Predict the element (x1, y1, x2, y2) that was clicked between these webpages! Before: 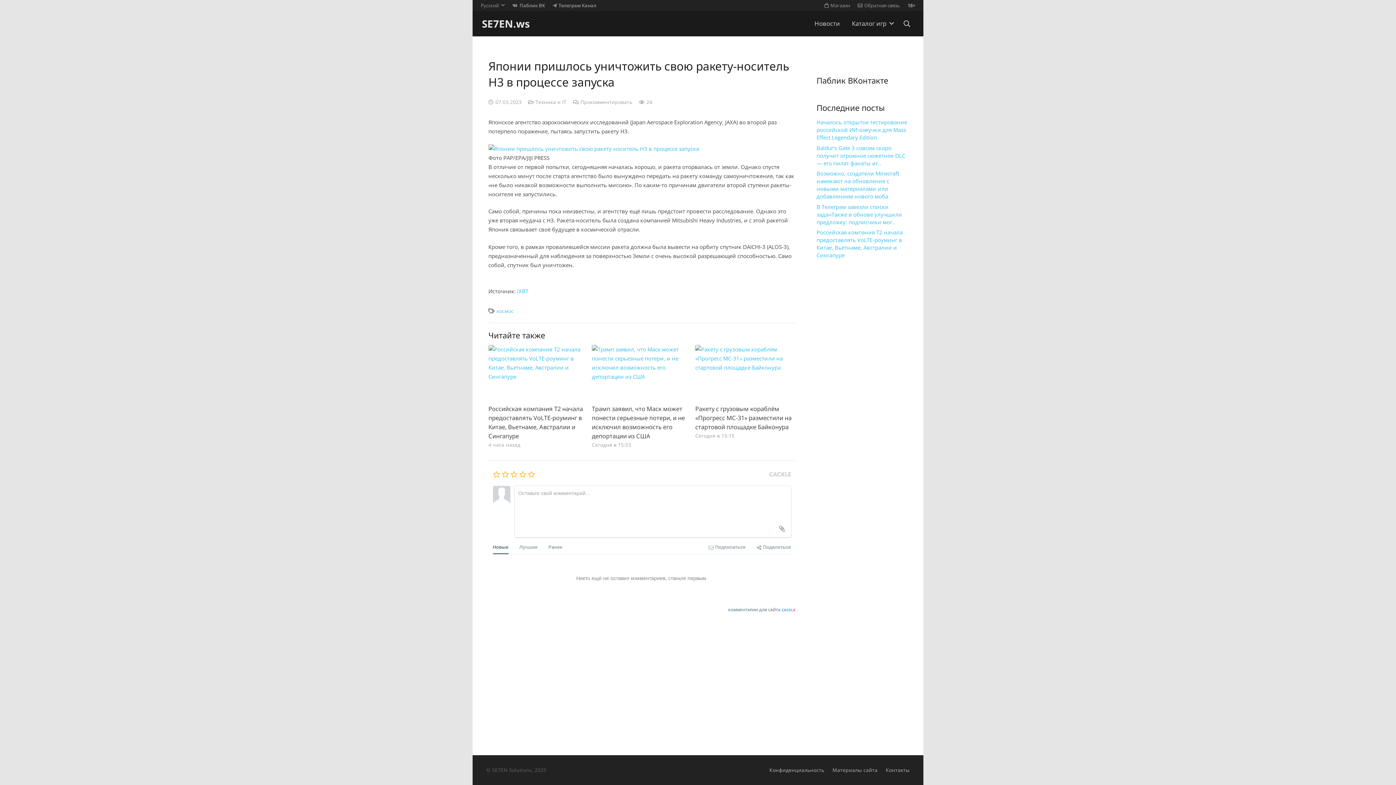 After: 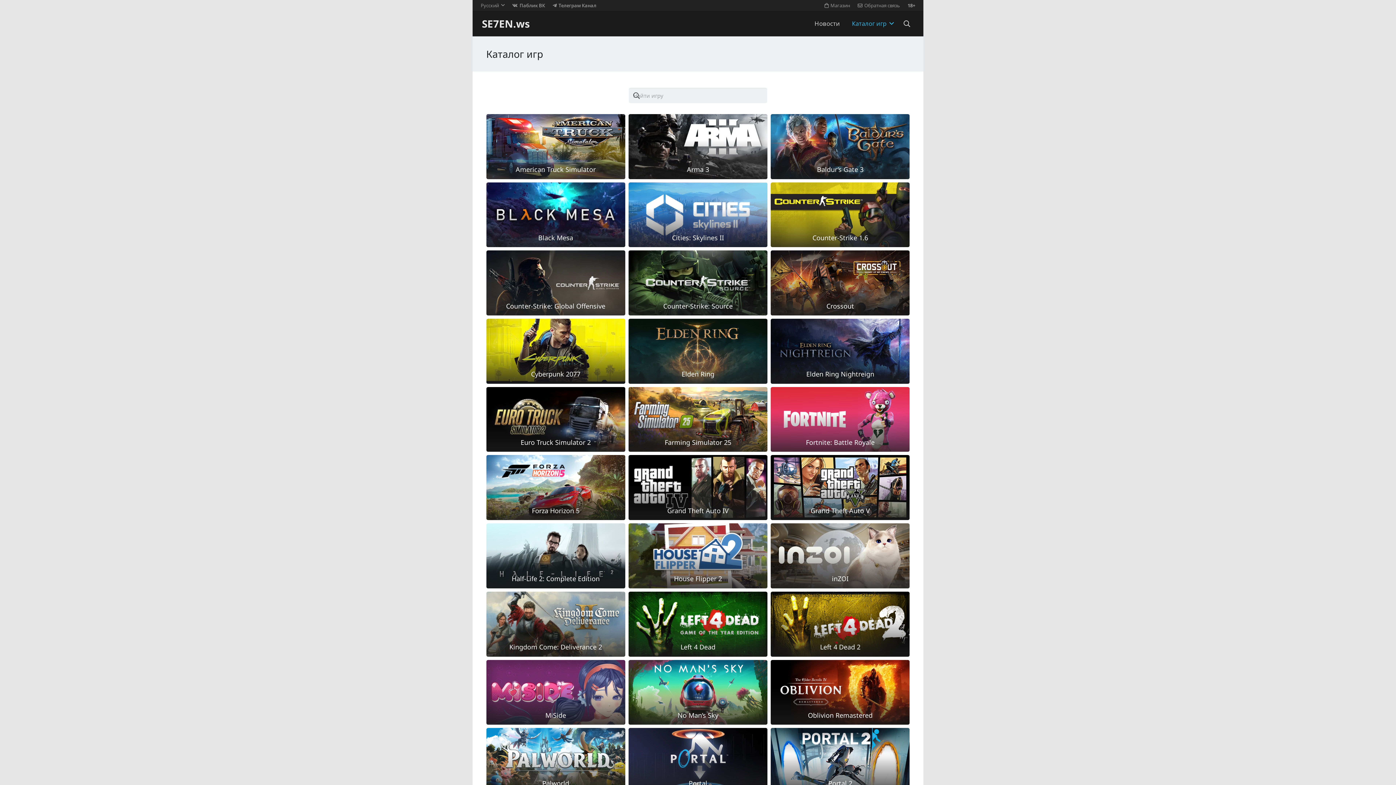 Action: bbox: (886, 10, 893, 36) label: Каталог игр Меню